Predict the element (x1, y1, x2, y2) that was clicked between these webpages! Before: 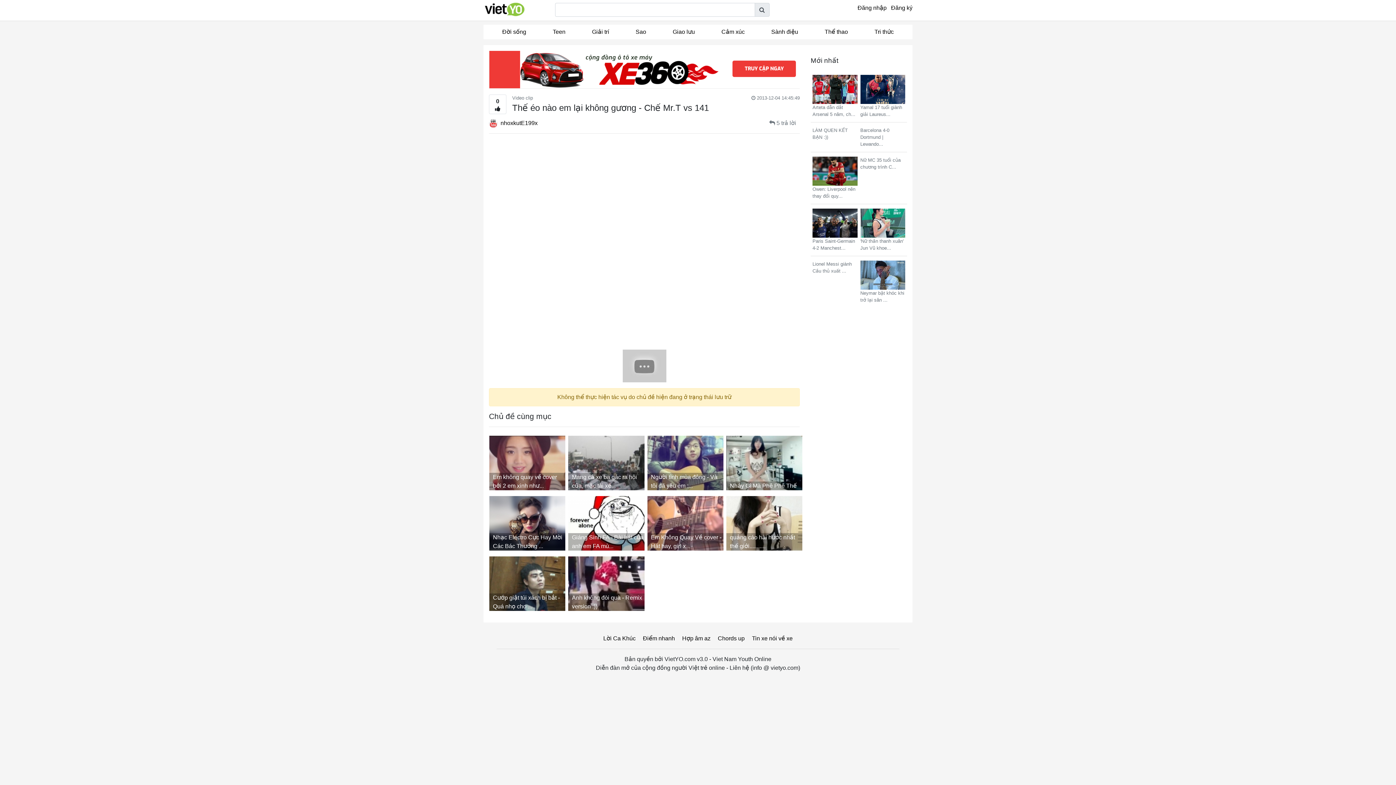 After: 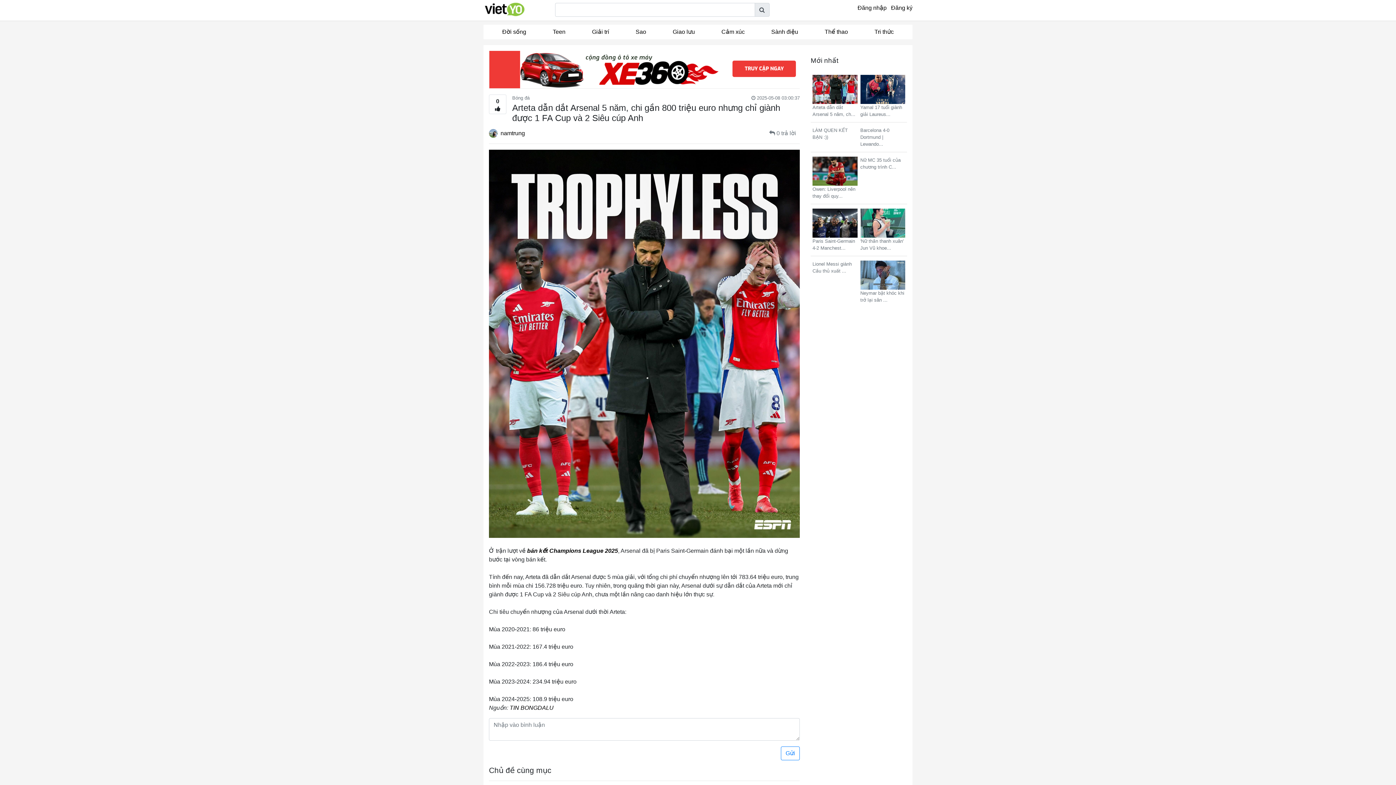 Action: bbox: (812, 74, 857, 117) label:  Arteta dẫn dắt Arsenal 5 năm, ch...